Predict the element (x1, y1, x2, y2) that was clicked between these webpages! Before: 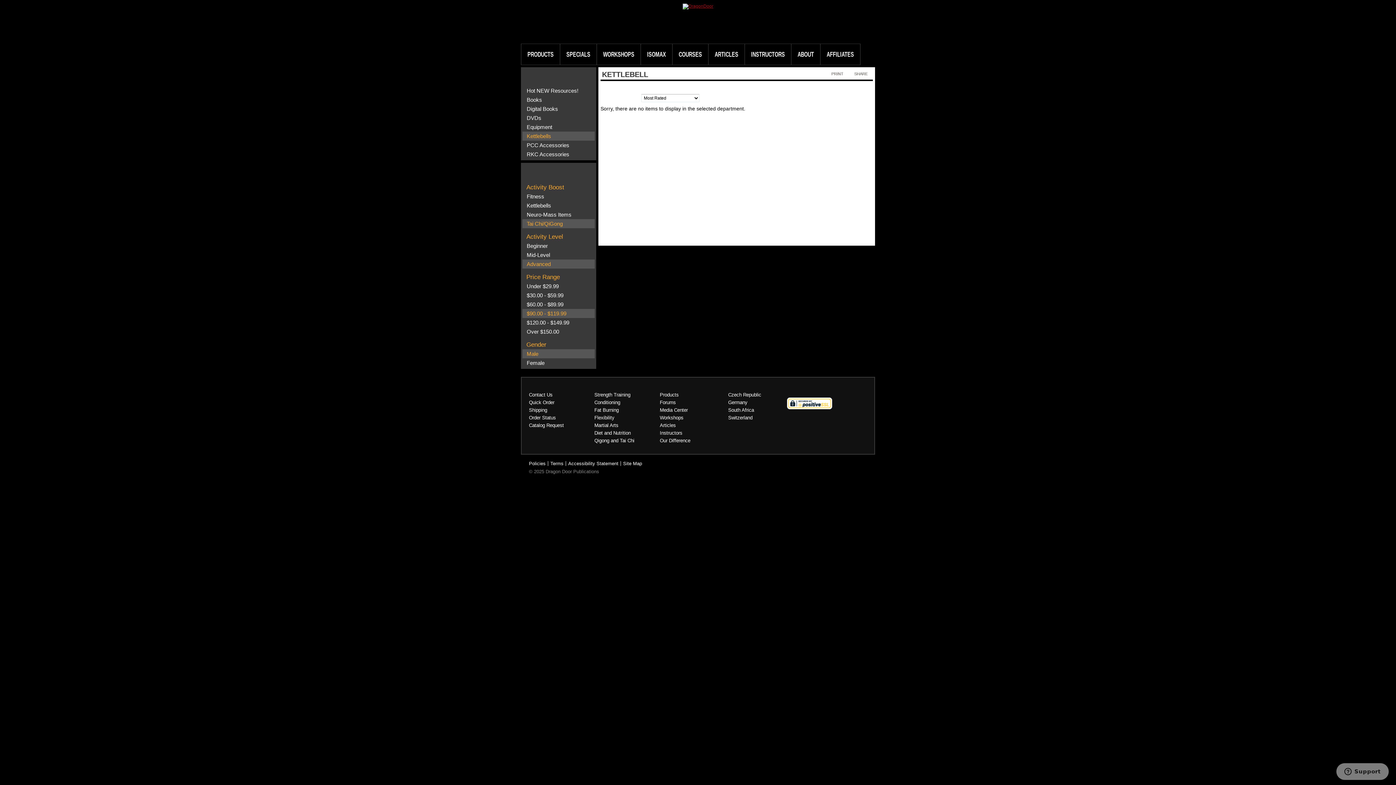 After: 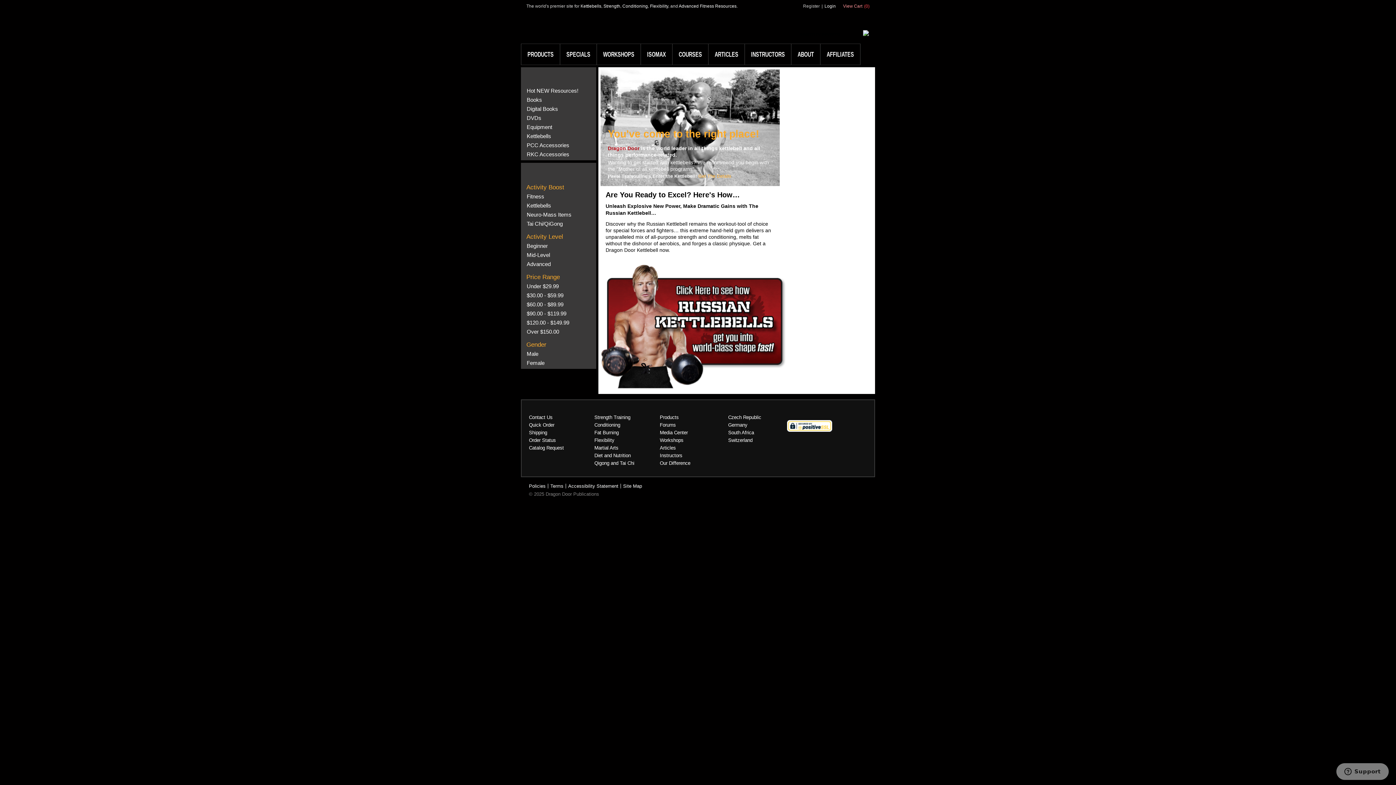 Action: bbox: (660, 392, 678, 397) label: Products